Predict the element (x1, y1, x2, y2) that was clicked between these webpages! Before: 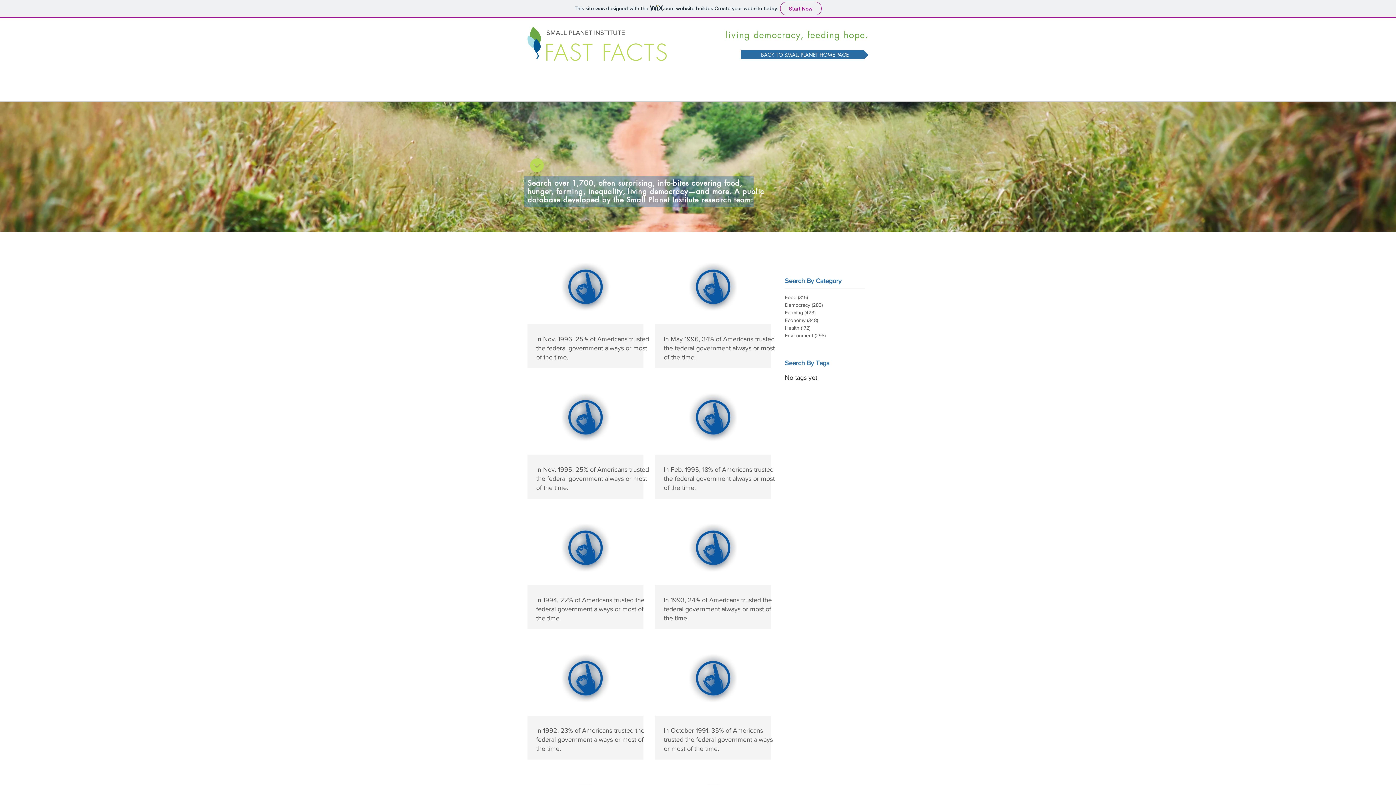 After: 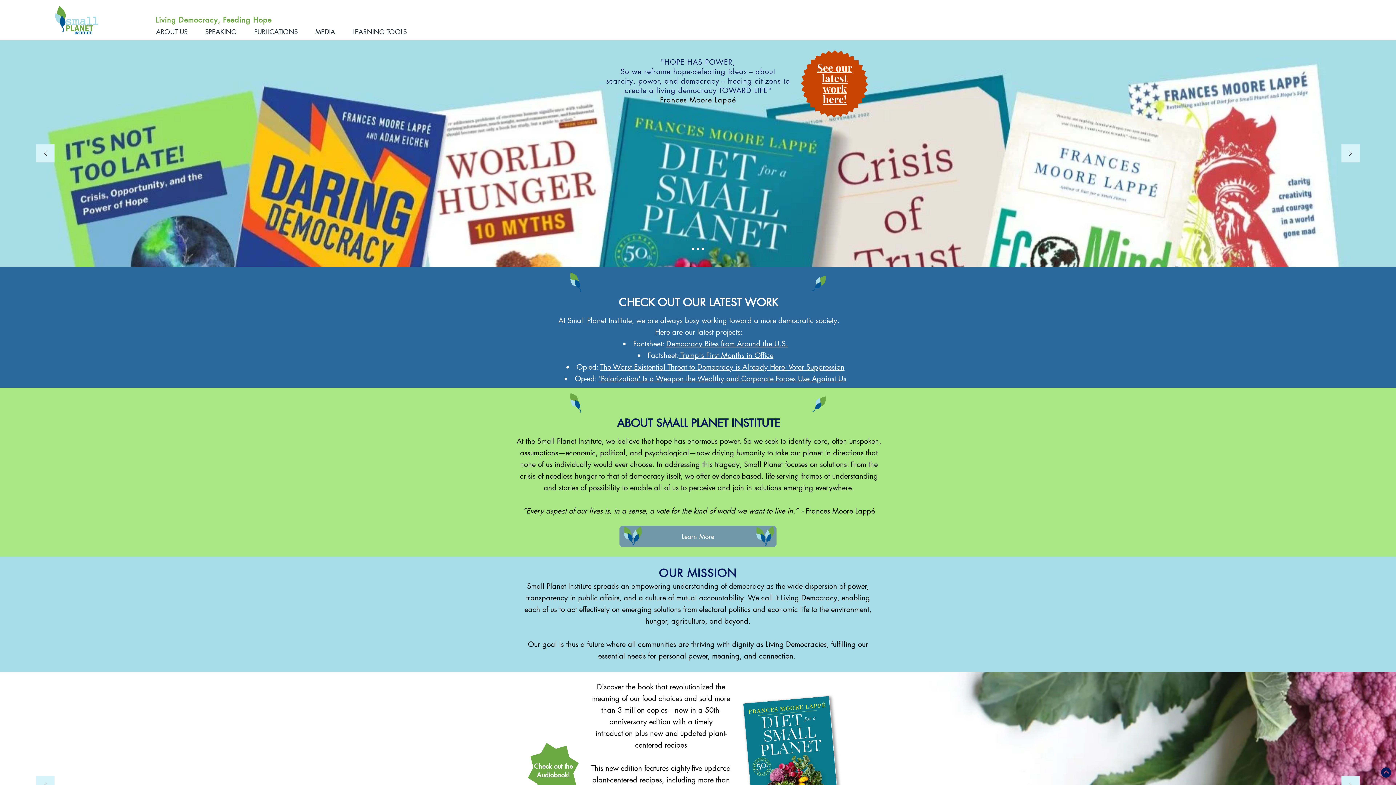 Action: bbox: (741, 50, 868, 59) label: BACK TO SMALL PLANET HOME PAGE